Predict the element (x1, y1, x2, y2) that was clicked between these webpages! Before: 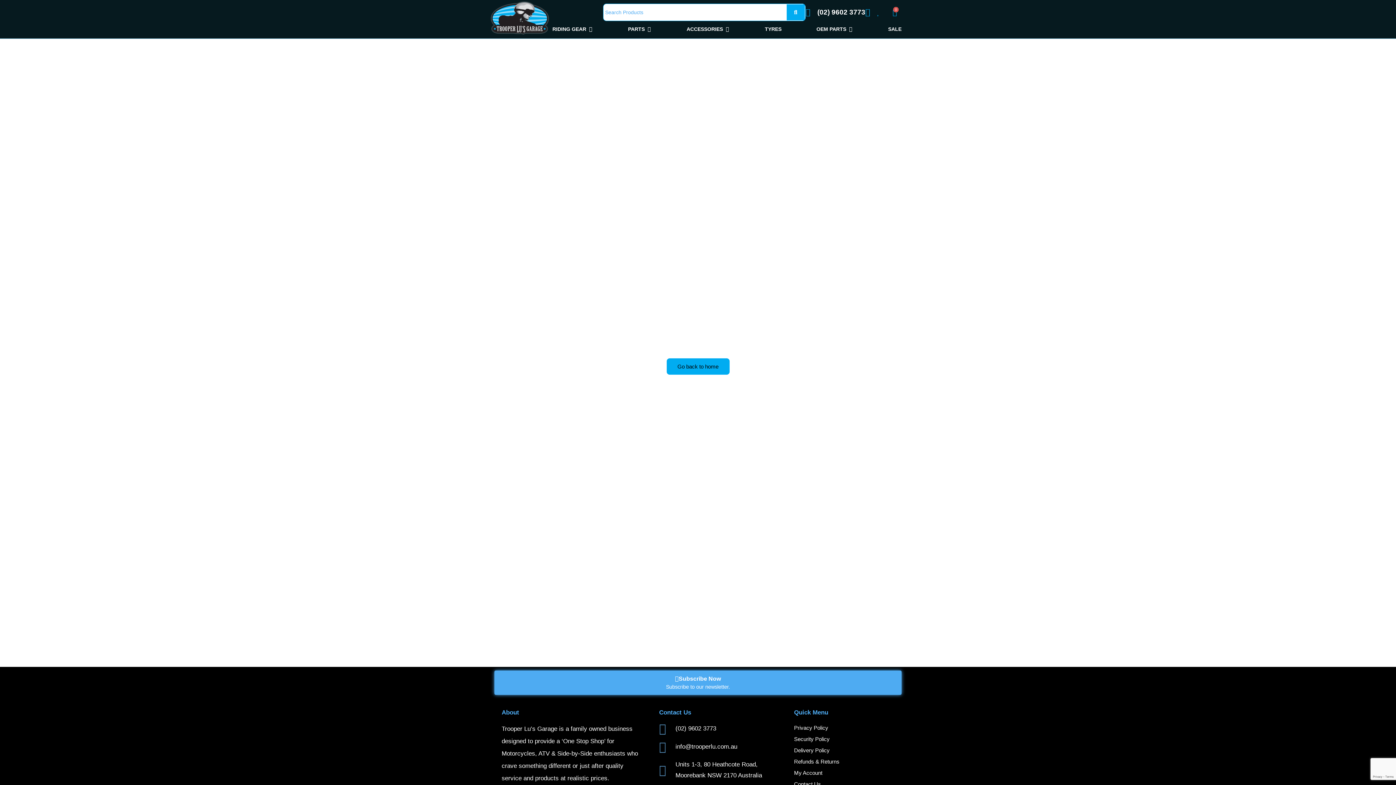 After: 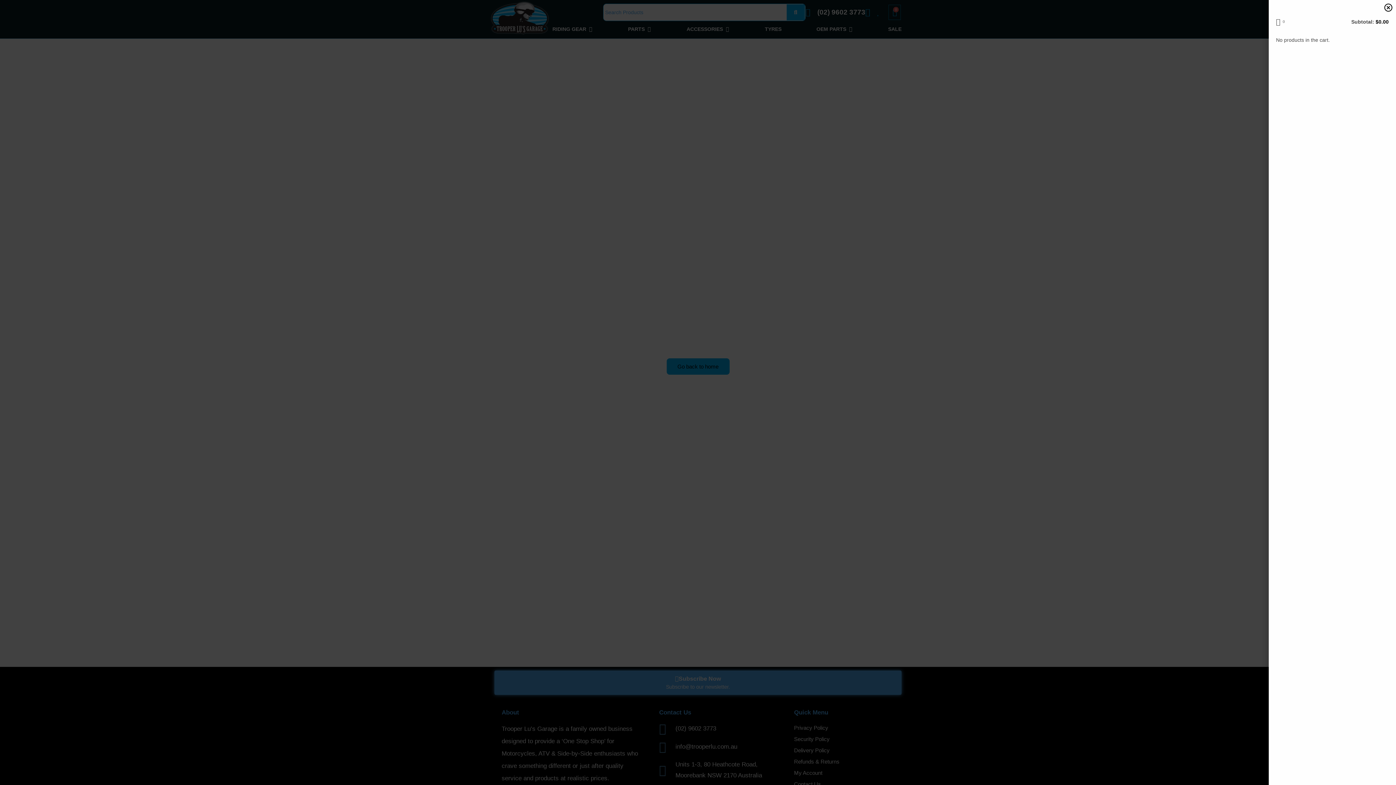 Action: label: 0 bbox: (889, 5, 900, 19)